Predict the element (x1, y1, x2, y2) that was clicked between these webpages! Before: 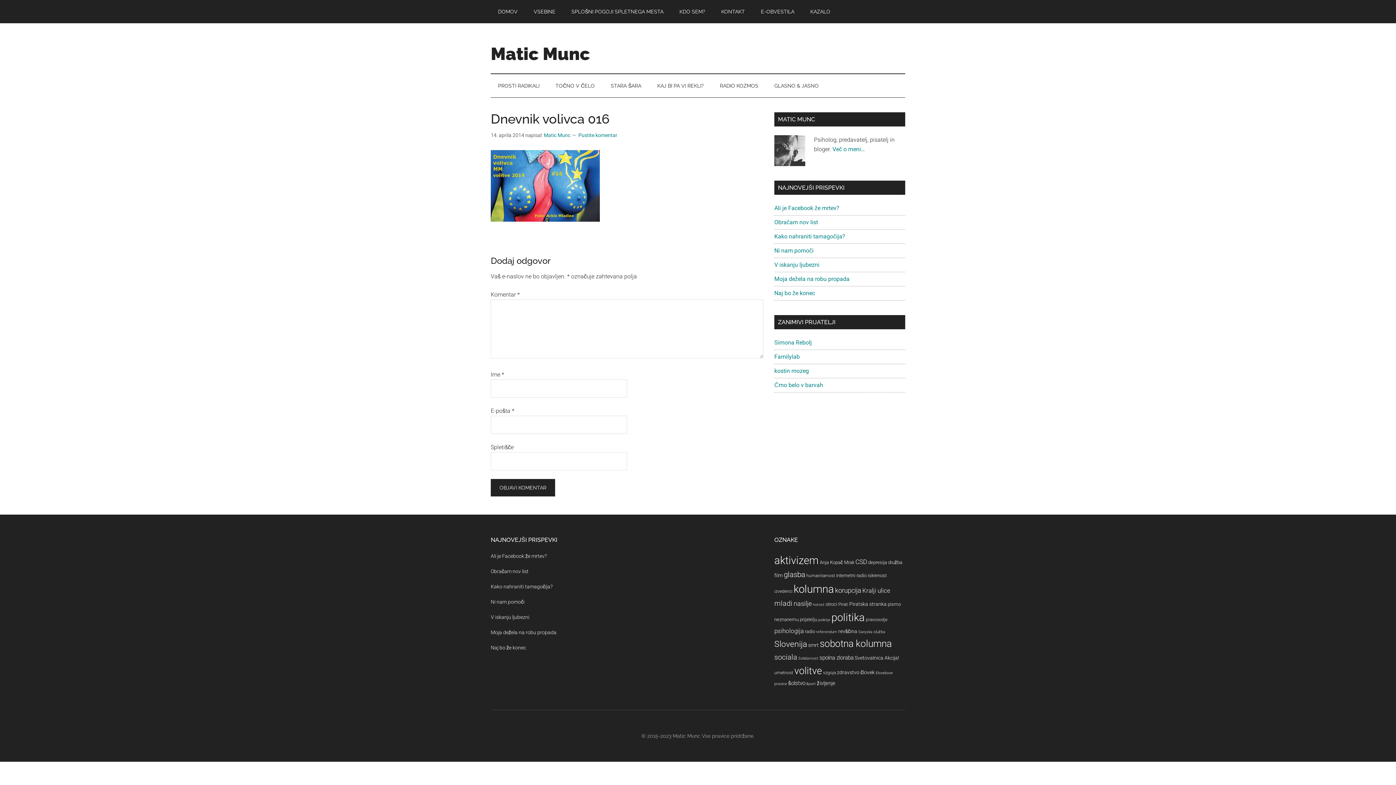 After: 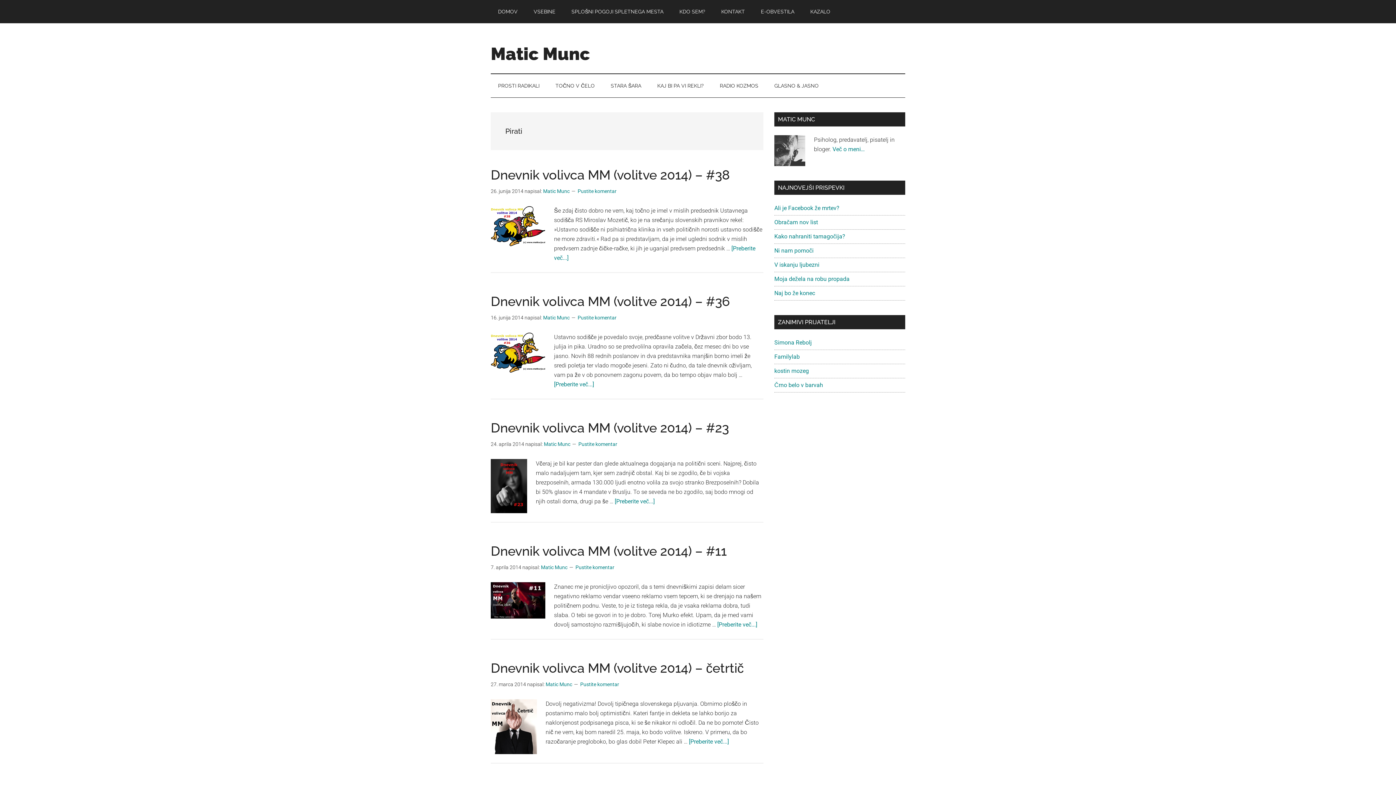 Action: bbox: (838, 602, 848, 607) label: Pirati (5 predmetov)